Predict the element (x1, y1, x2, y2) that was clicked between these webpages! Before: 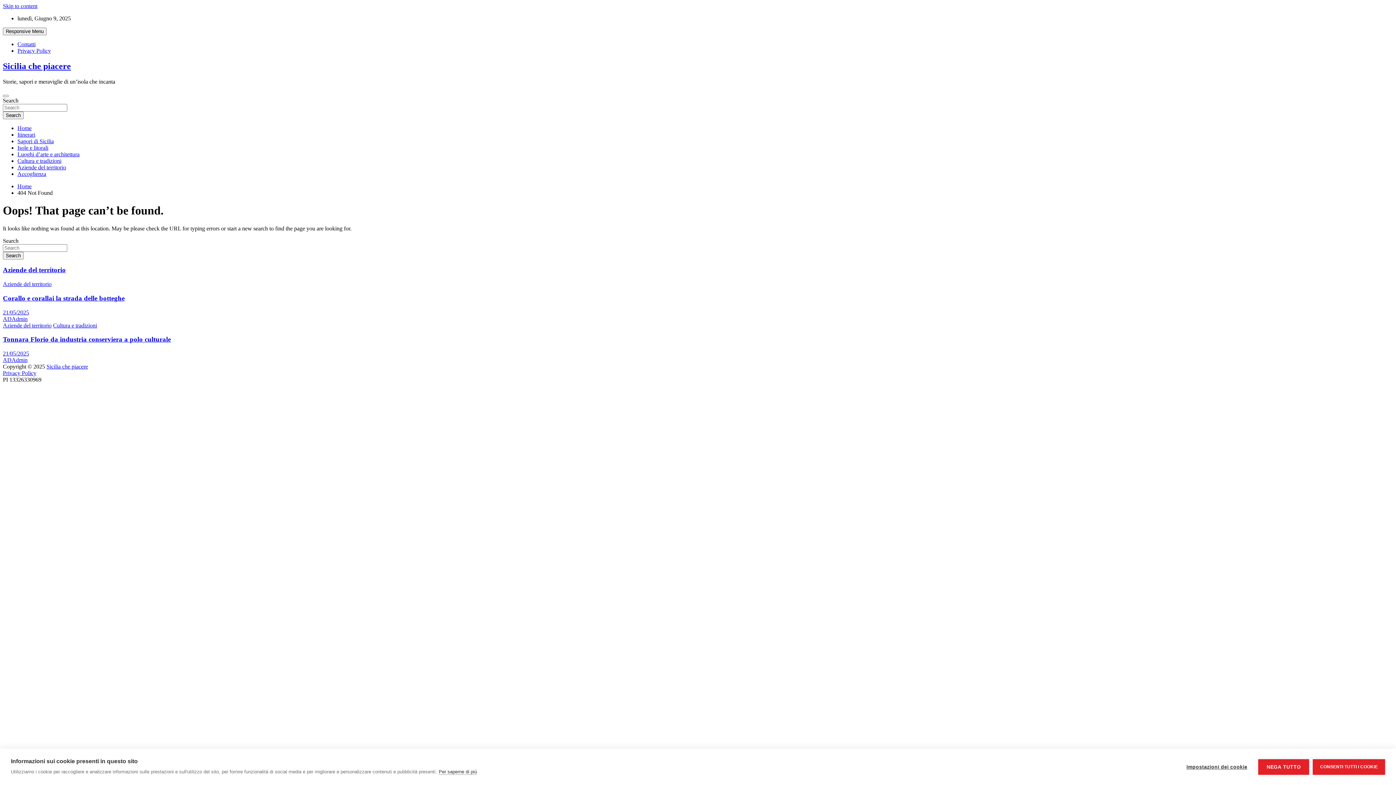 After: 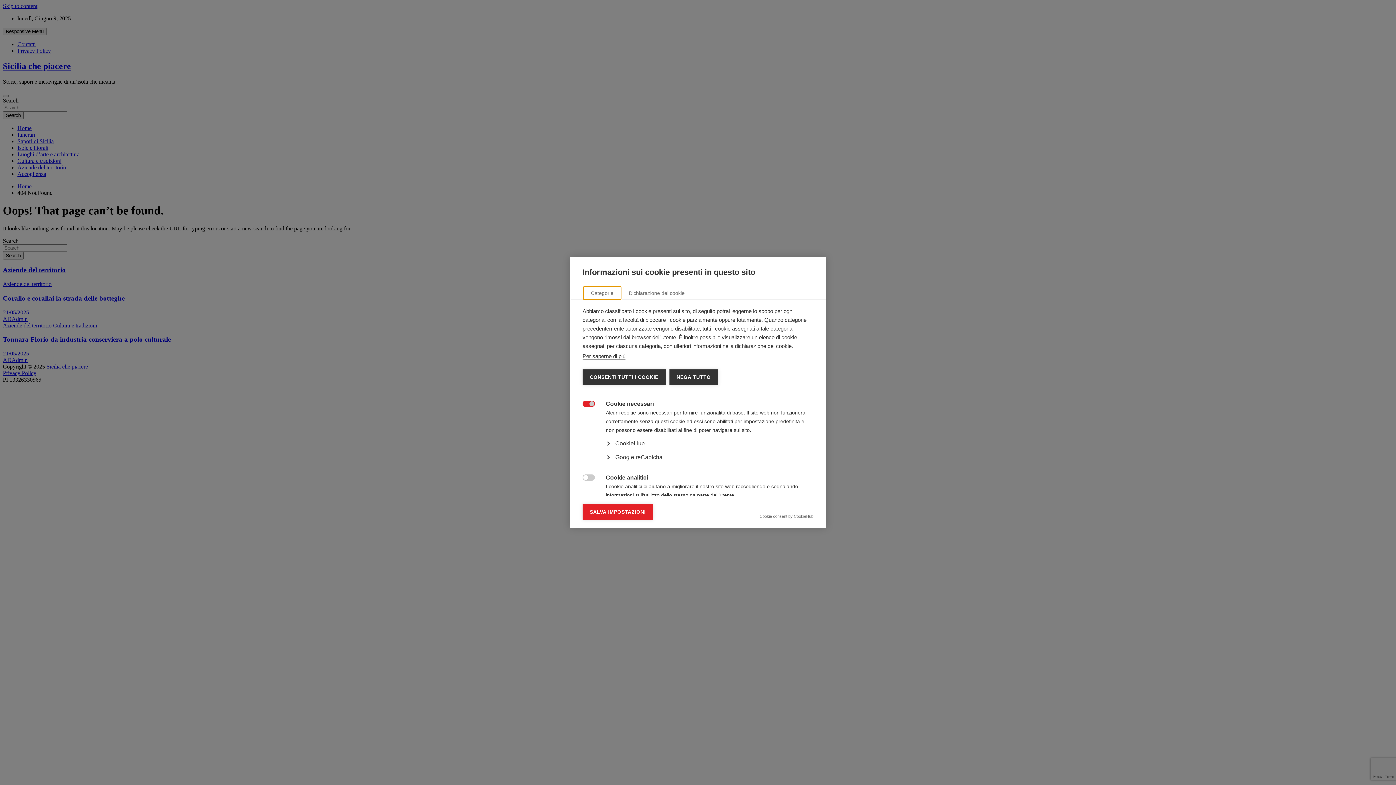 Action: label: Impostazioni dei cookie bbox: (1179, 759, 1255, 775)